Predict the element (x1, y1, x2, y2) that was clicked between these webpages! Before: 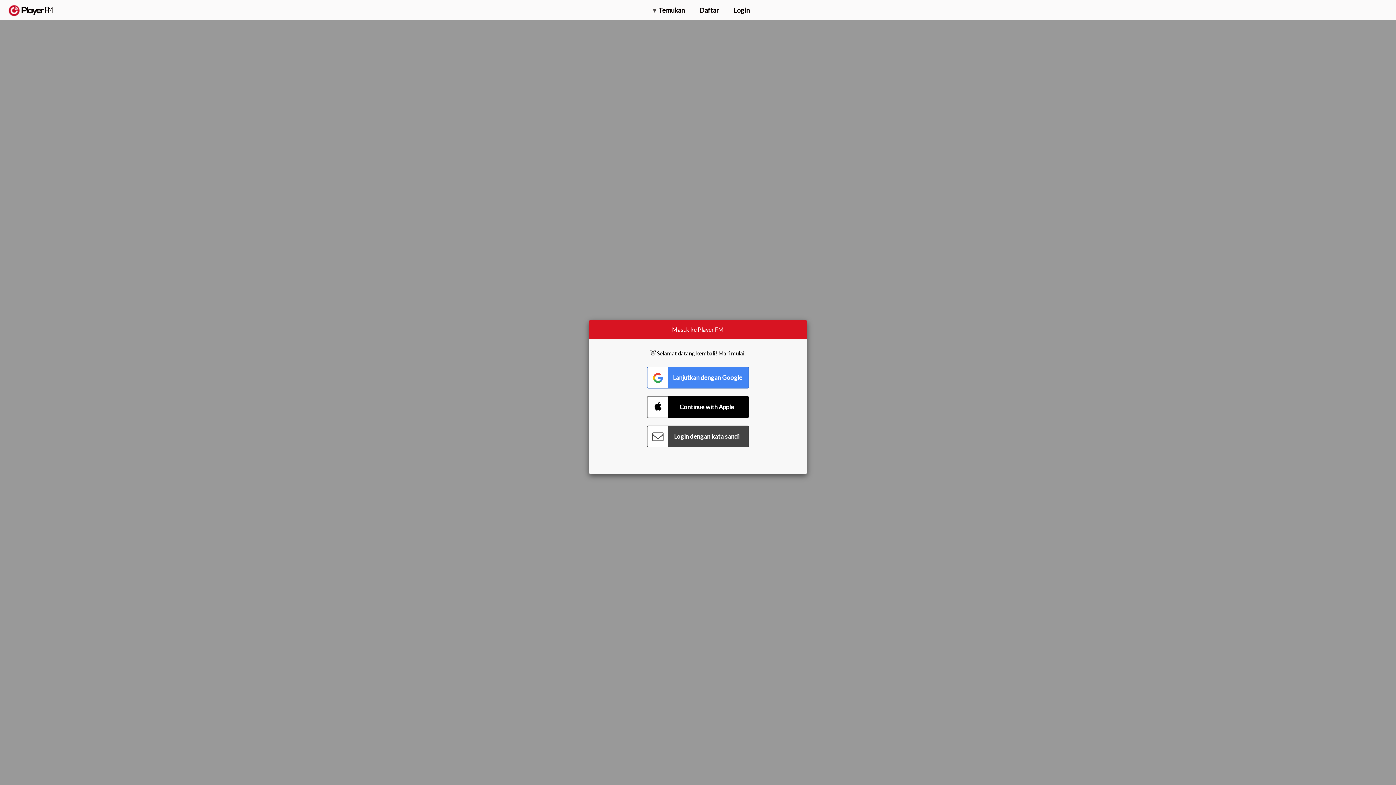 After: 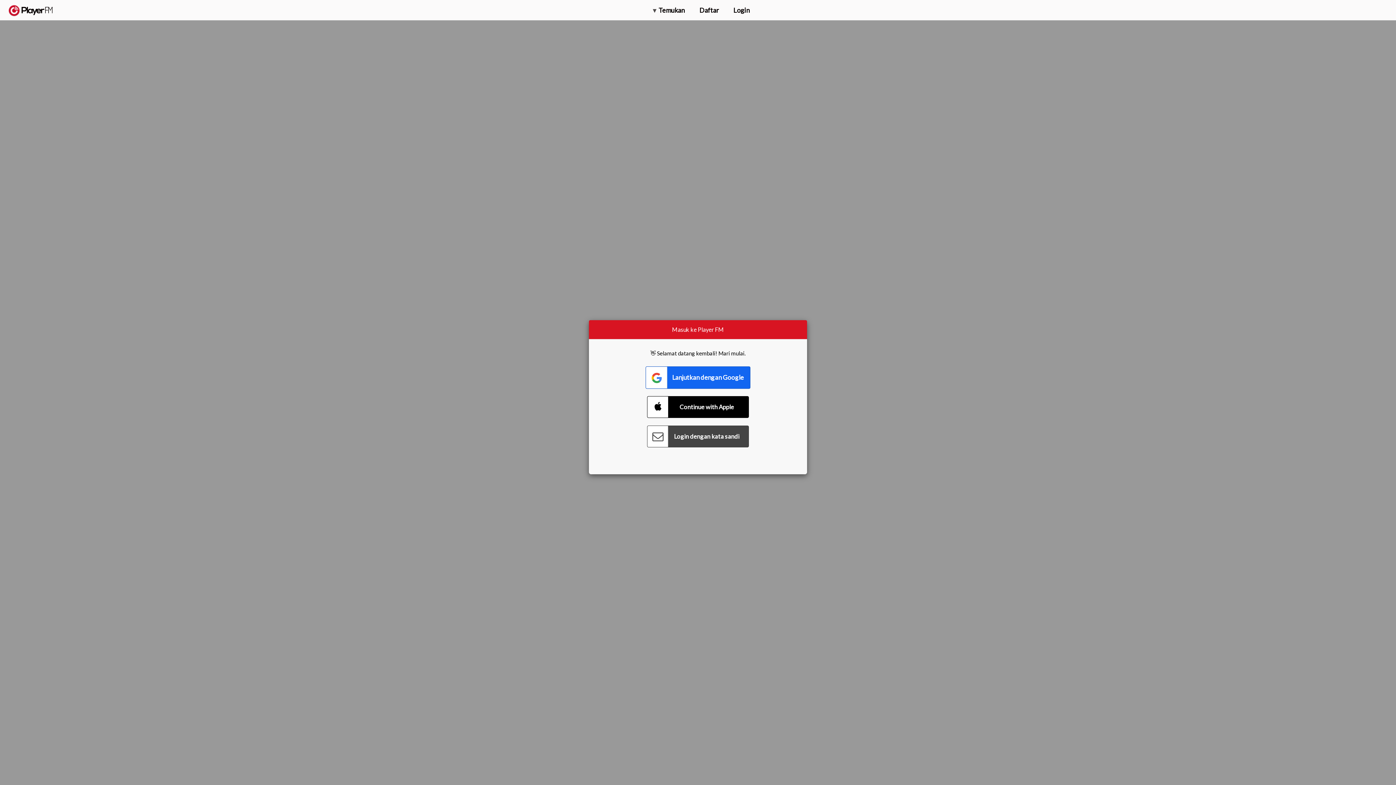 Action: bbox: (647, 366, 749, 388) label: Connect with Google